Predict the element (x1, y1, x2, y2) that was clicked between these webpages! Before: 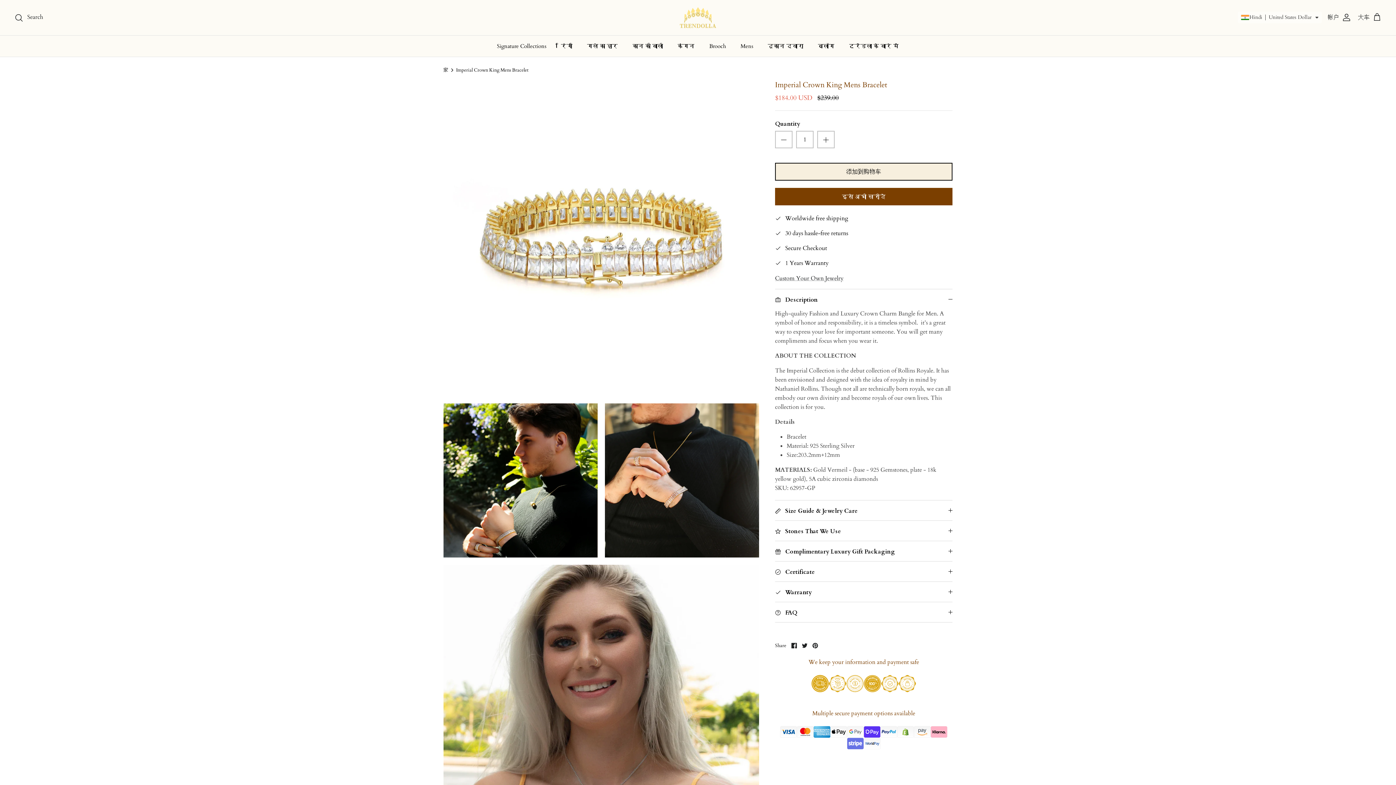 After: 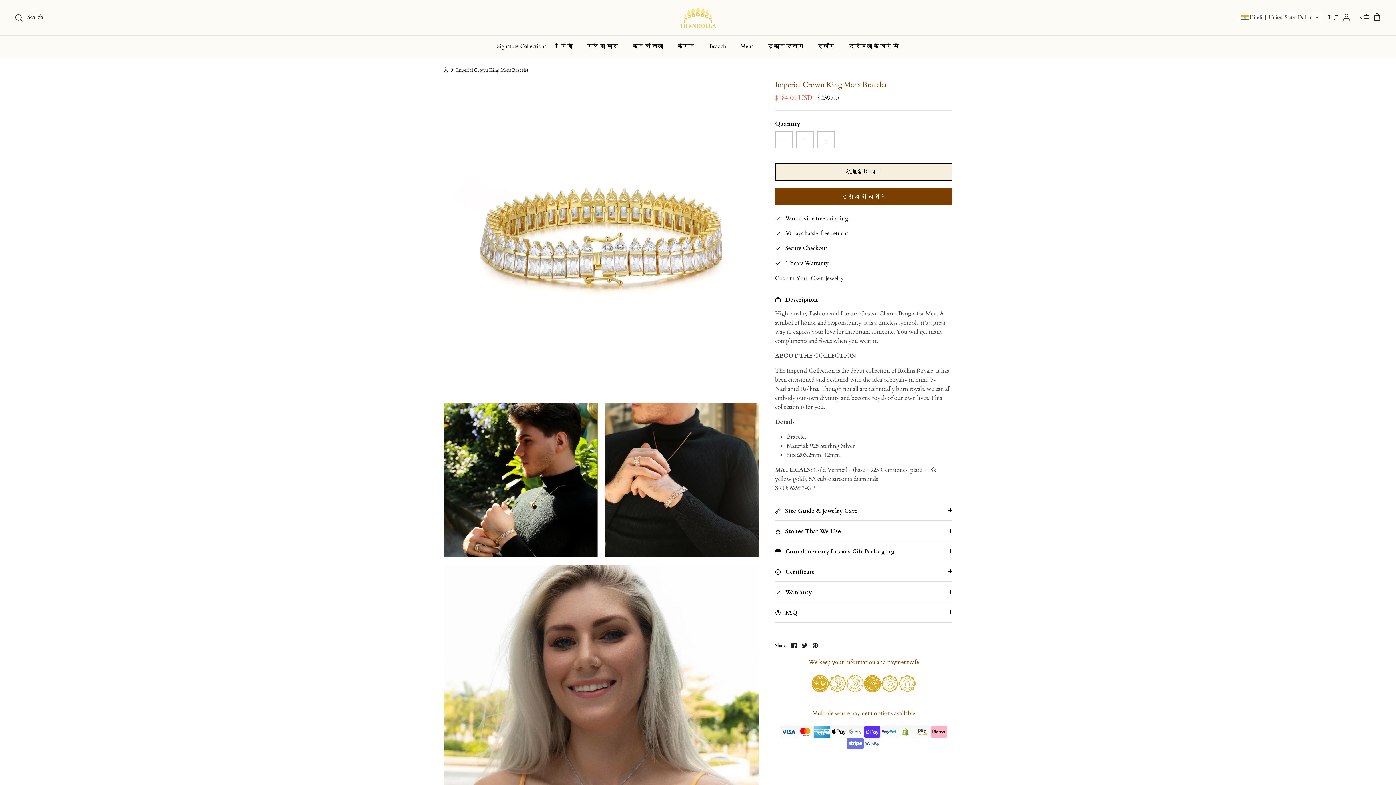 Action: bbox: (812, 643, 818, 648) label: Pin it